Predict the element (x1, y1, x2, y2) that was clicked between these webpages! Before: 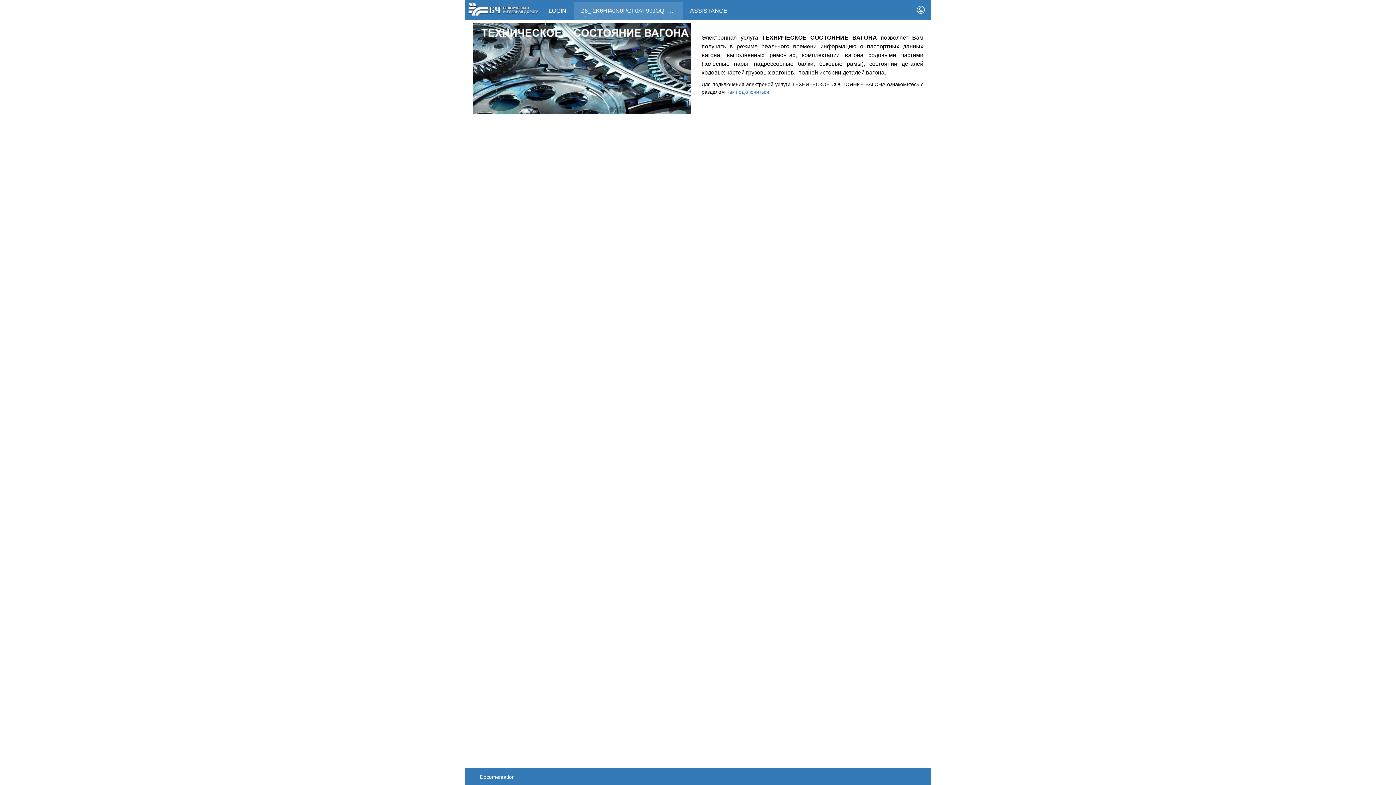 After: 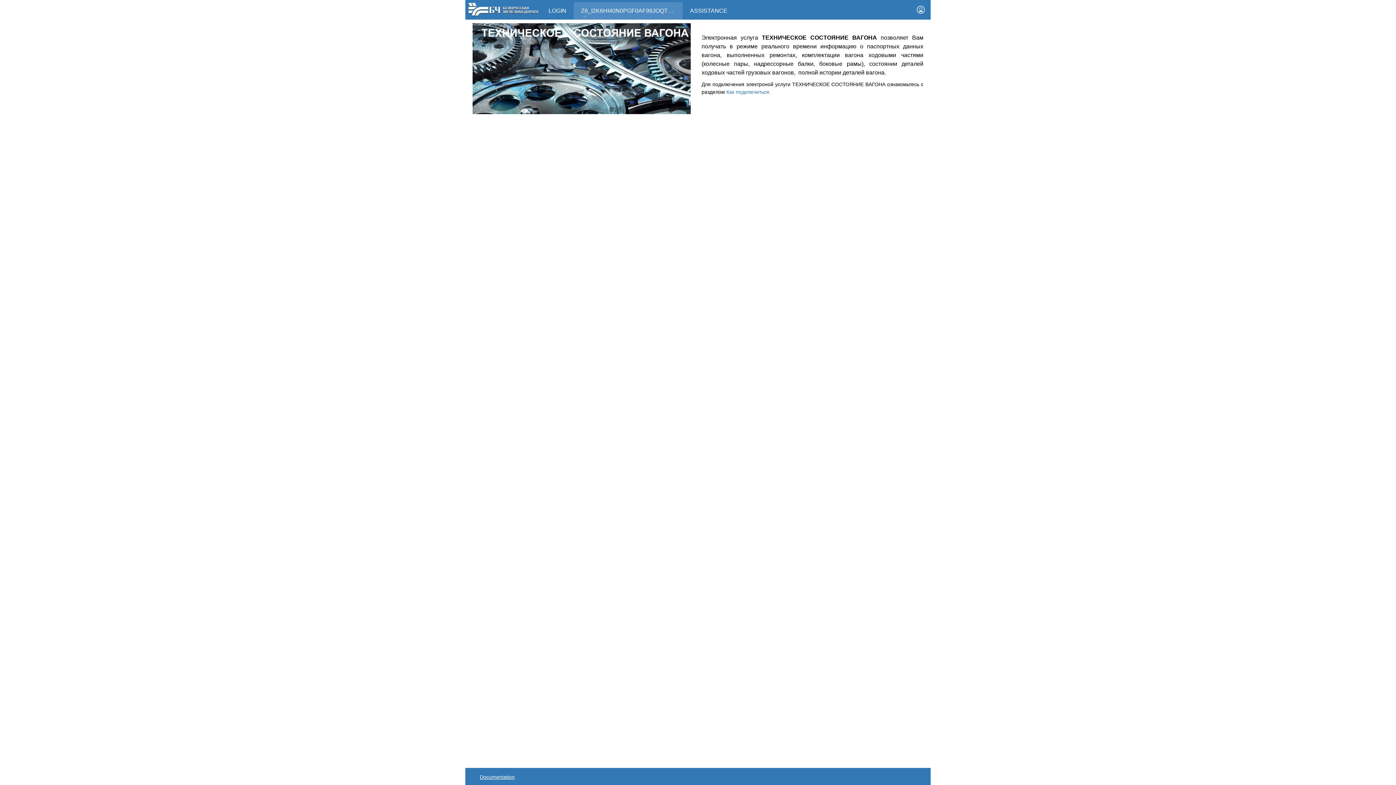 Action: bbox: (480, 768, 527, 785) label: Documentation